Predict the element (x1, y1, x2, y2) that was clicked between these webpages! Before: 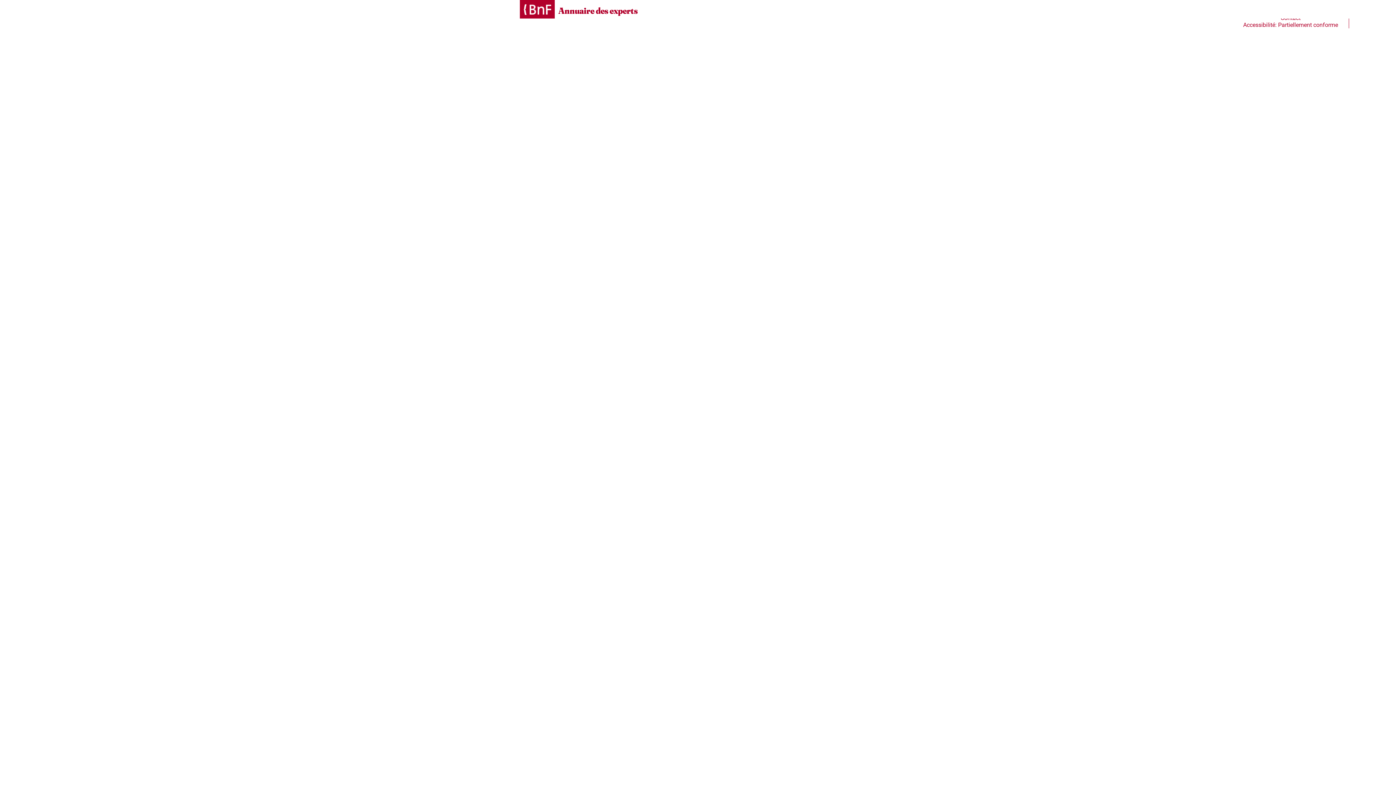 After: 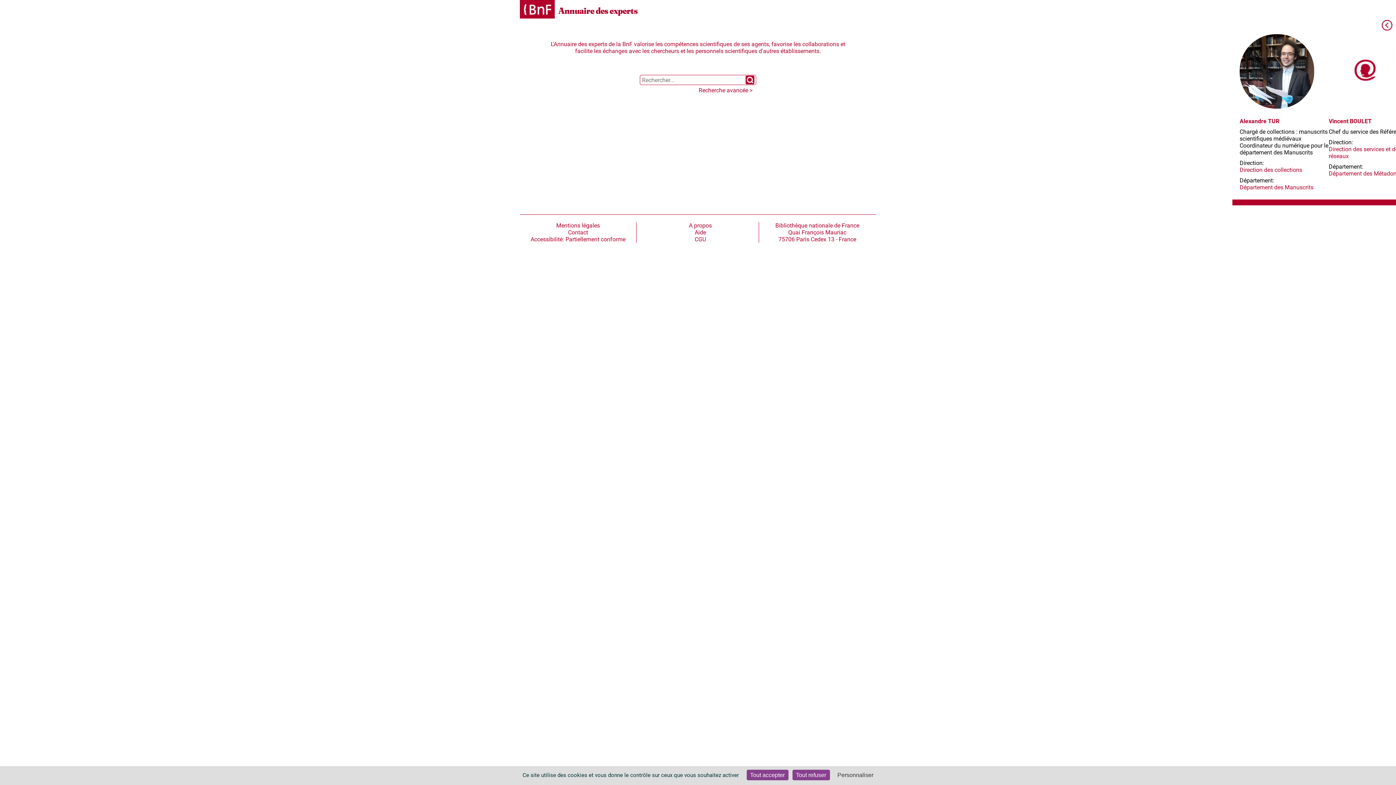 Action: label: Annuaire des experts bbox: (558, 5, 637, 16)